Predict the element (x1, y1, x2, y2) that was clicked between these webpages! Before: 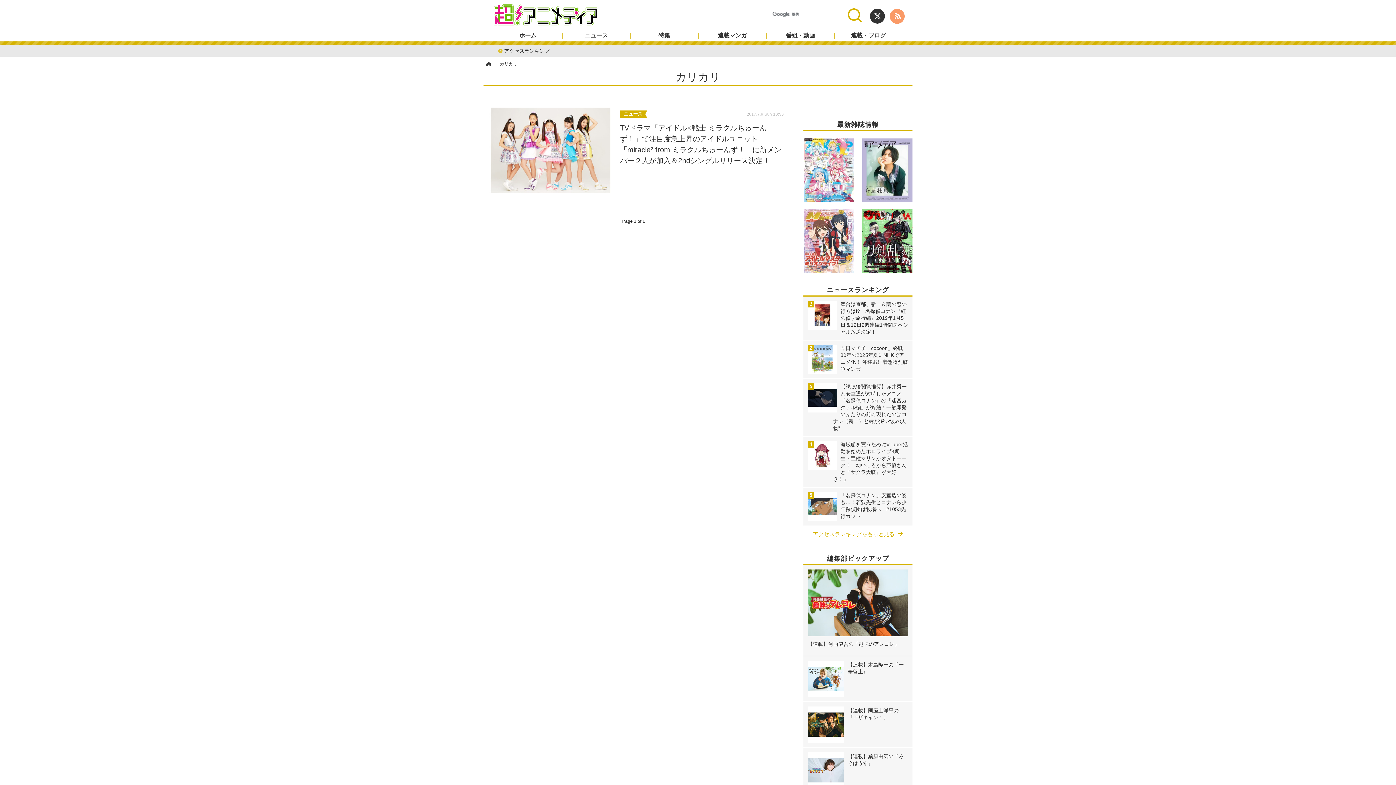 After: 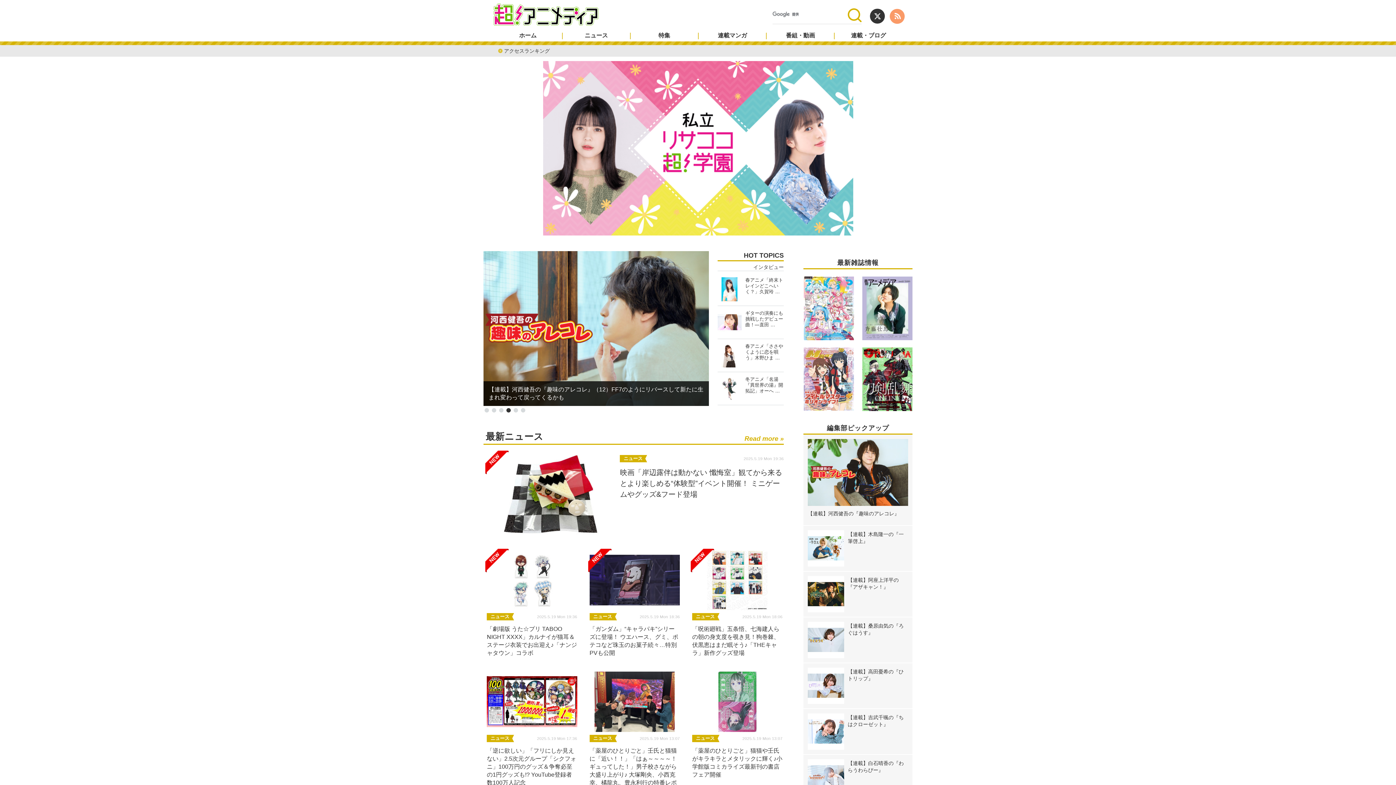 Action: bbox: (483, 61, 493, 66) label: ホーム